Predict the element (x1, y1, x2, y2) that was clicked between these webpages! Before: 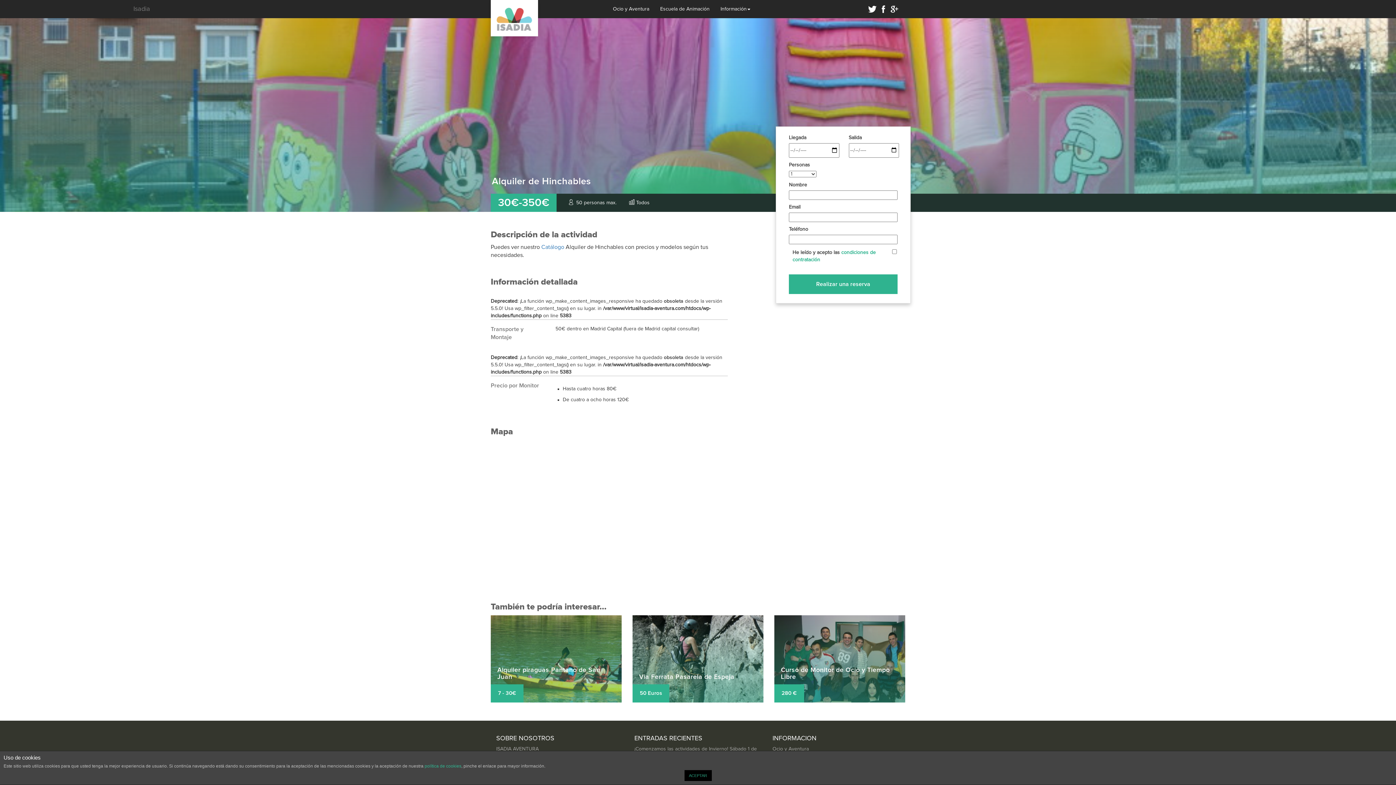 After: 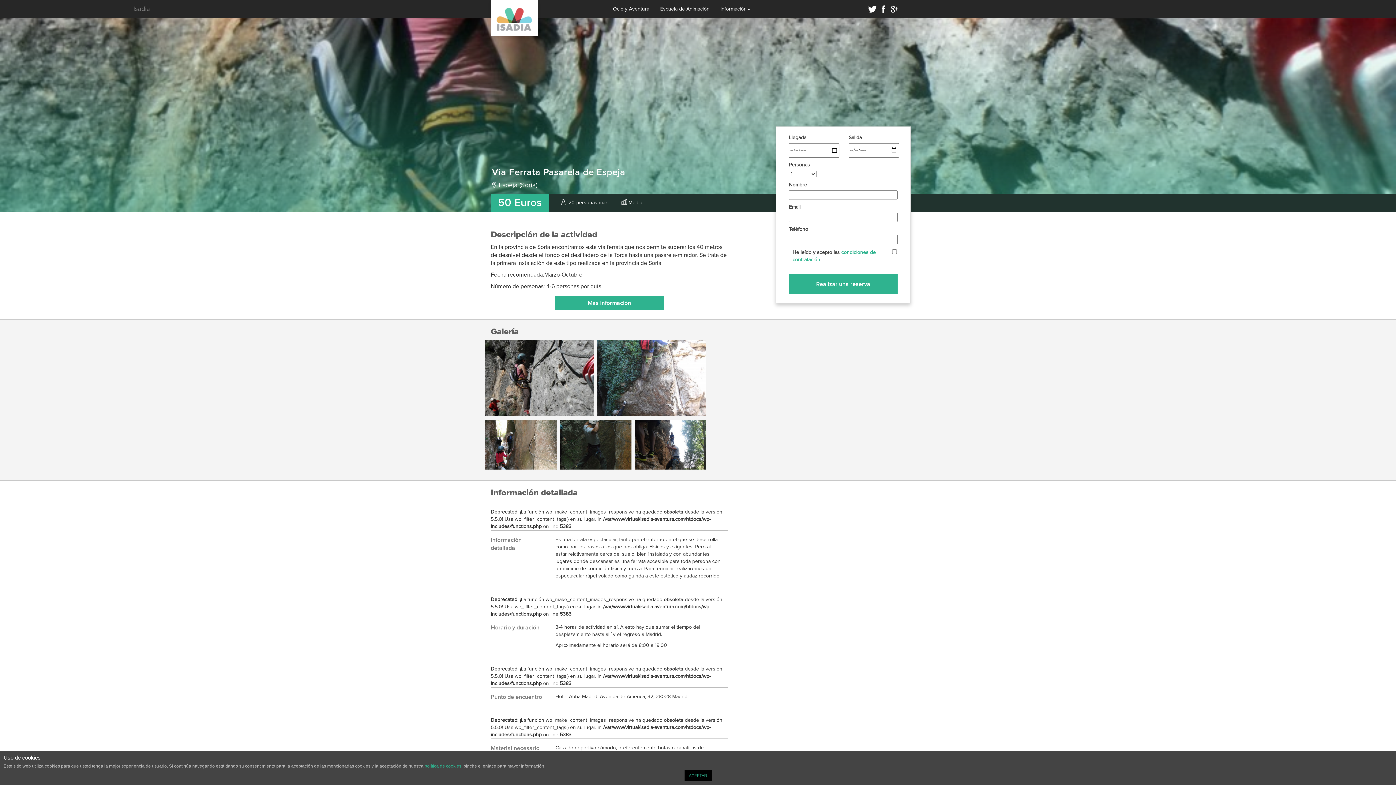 Action: bbox: (632, 615, 763, 702)